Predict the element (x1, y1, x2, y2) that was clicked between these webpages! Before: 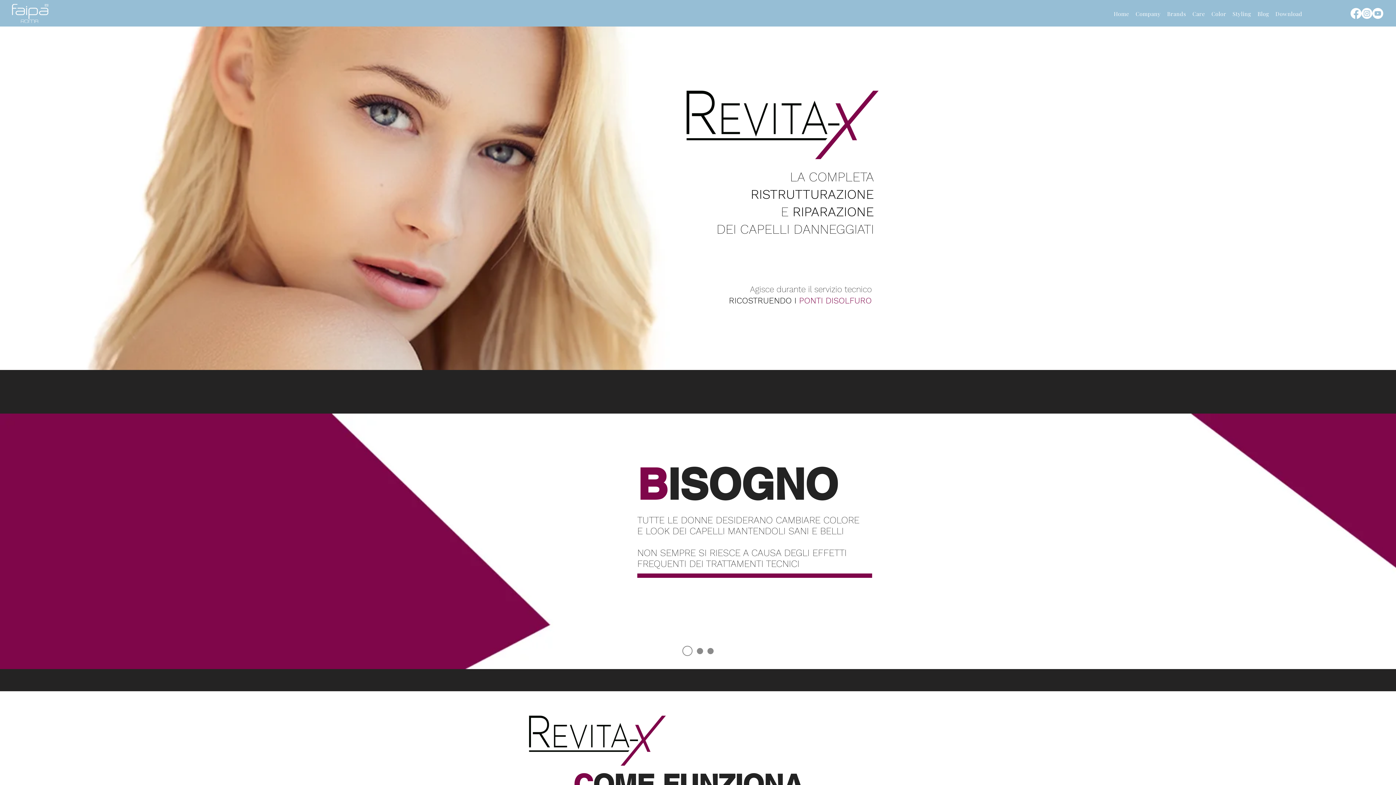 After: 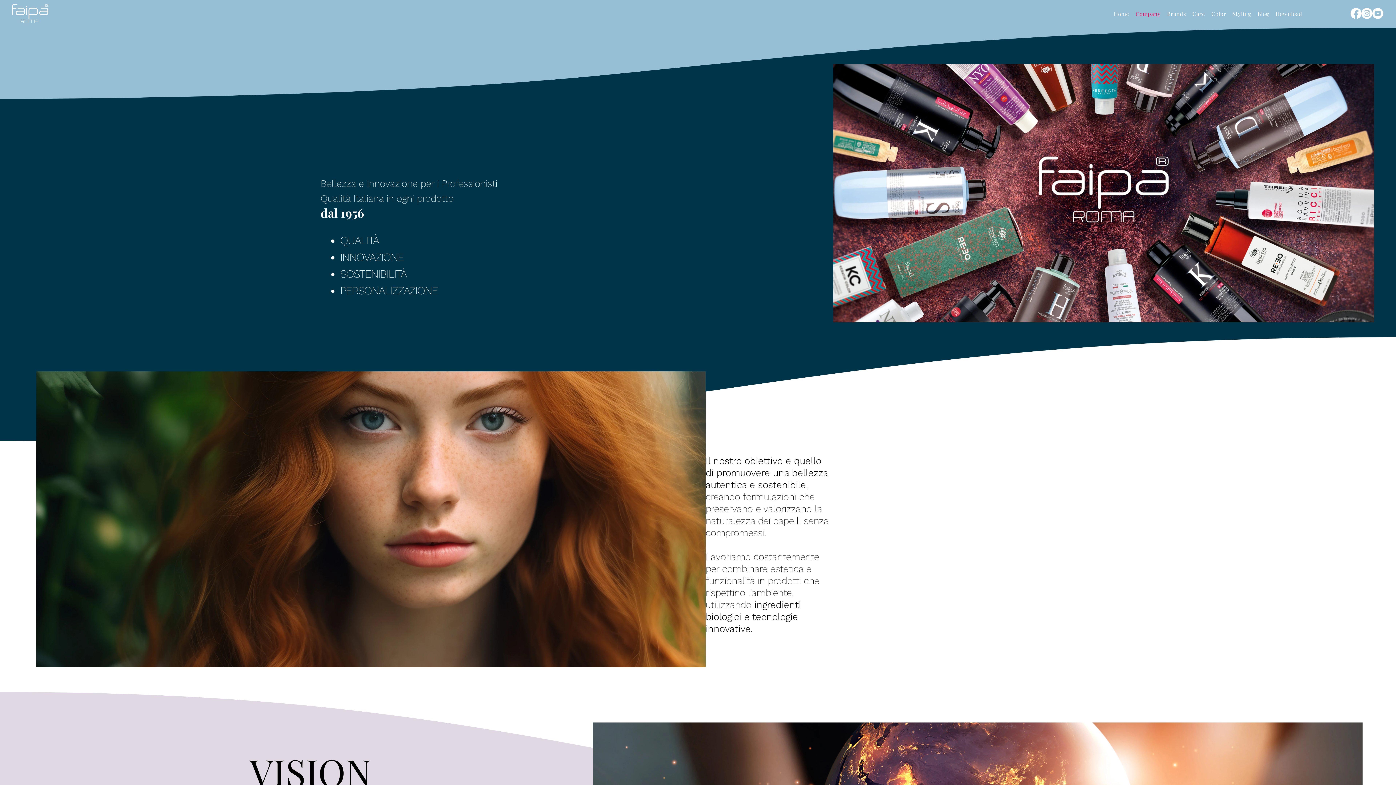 Action: label: Company bbox: (1132, 5, 1164, 21)